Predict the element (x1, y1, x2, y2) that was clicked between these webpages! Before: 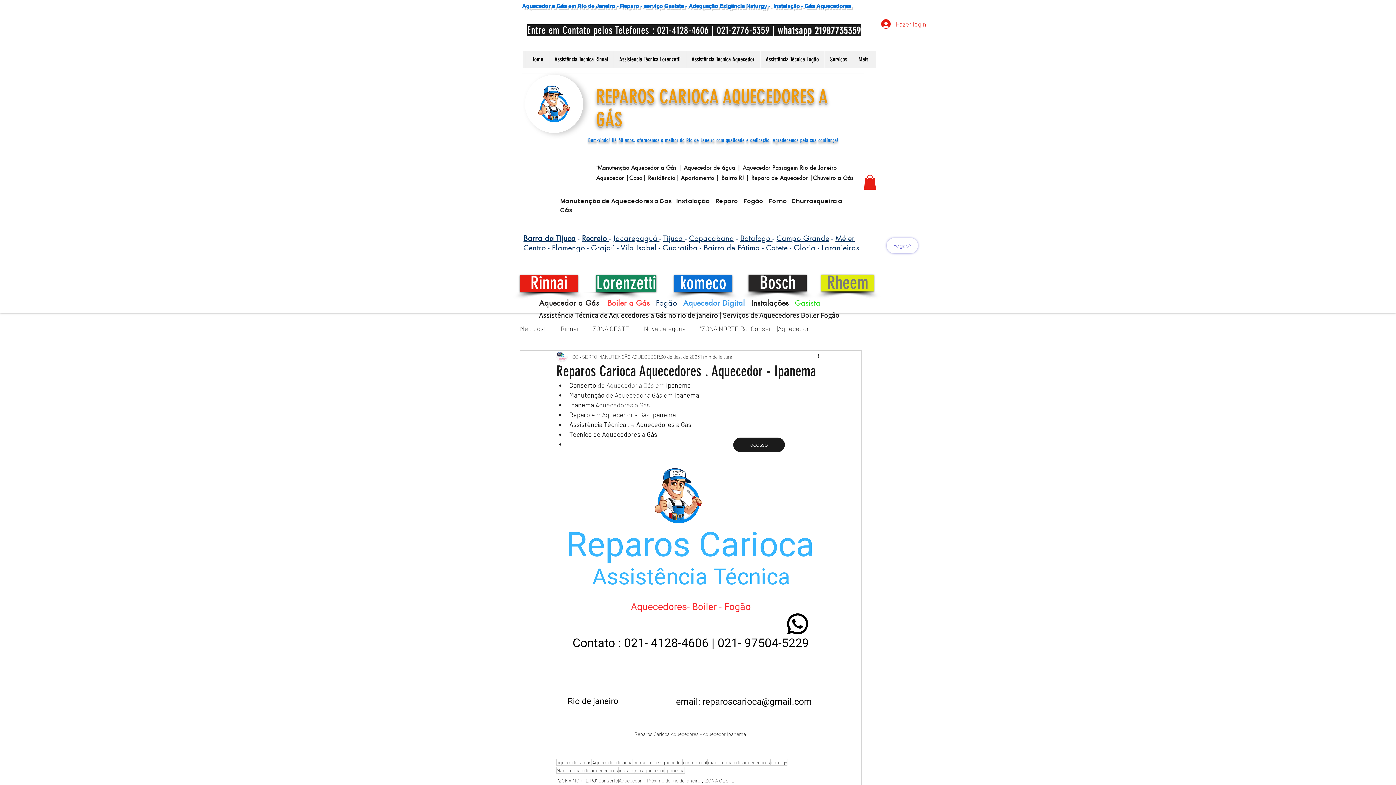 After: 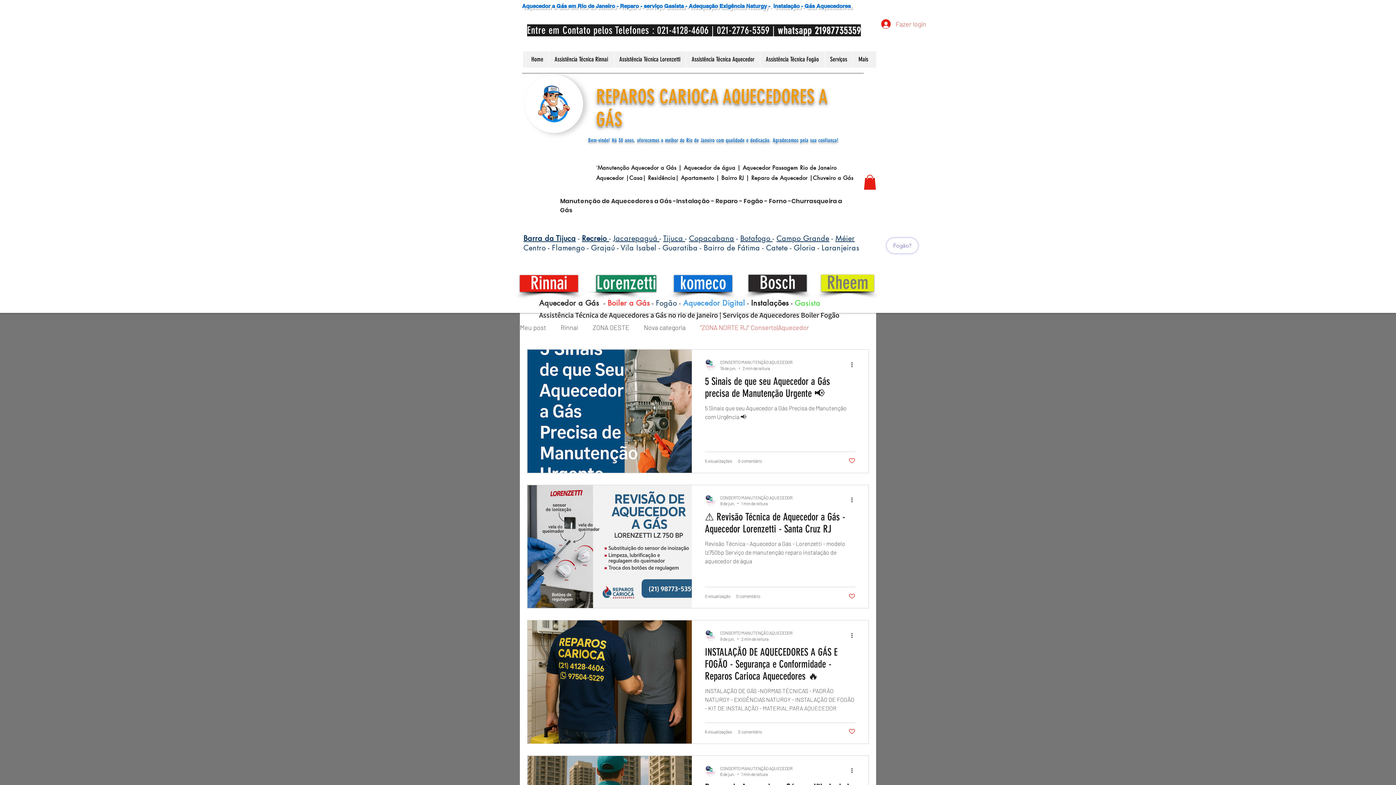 Action: bbox: (700, 323, 809, 334) label: "ZONA NORTE RJ" Conserto|Aquecedor